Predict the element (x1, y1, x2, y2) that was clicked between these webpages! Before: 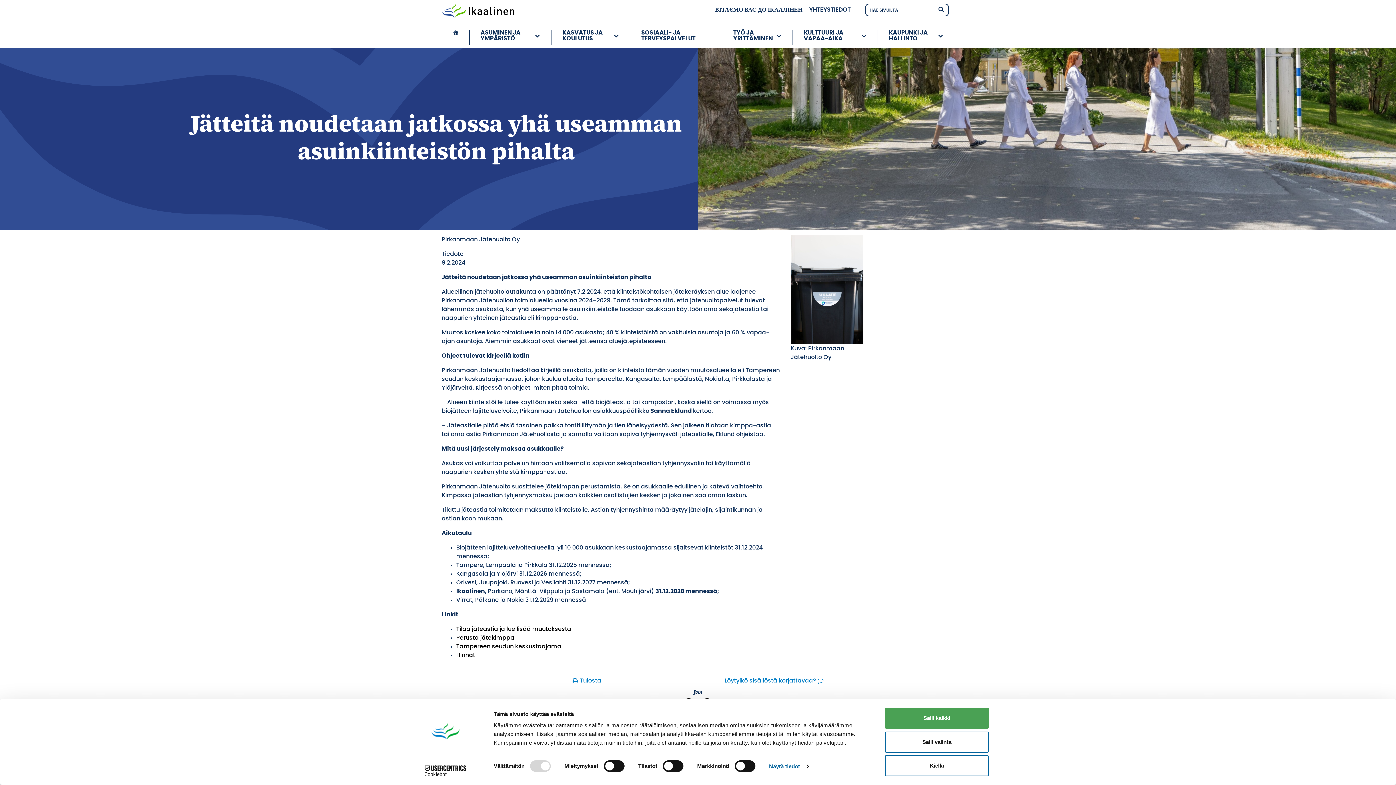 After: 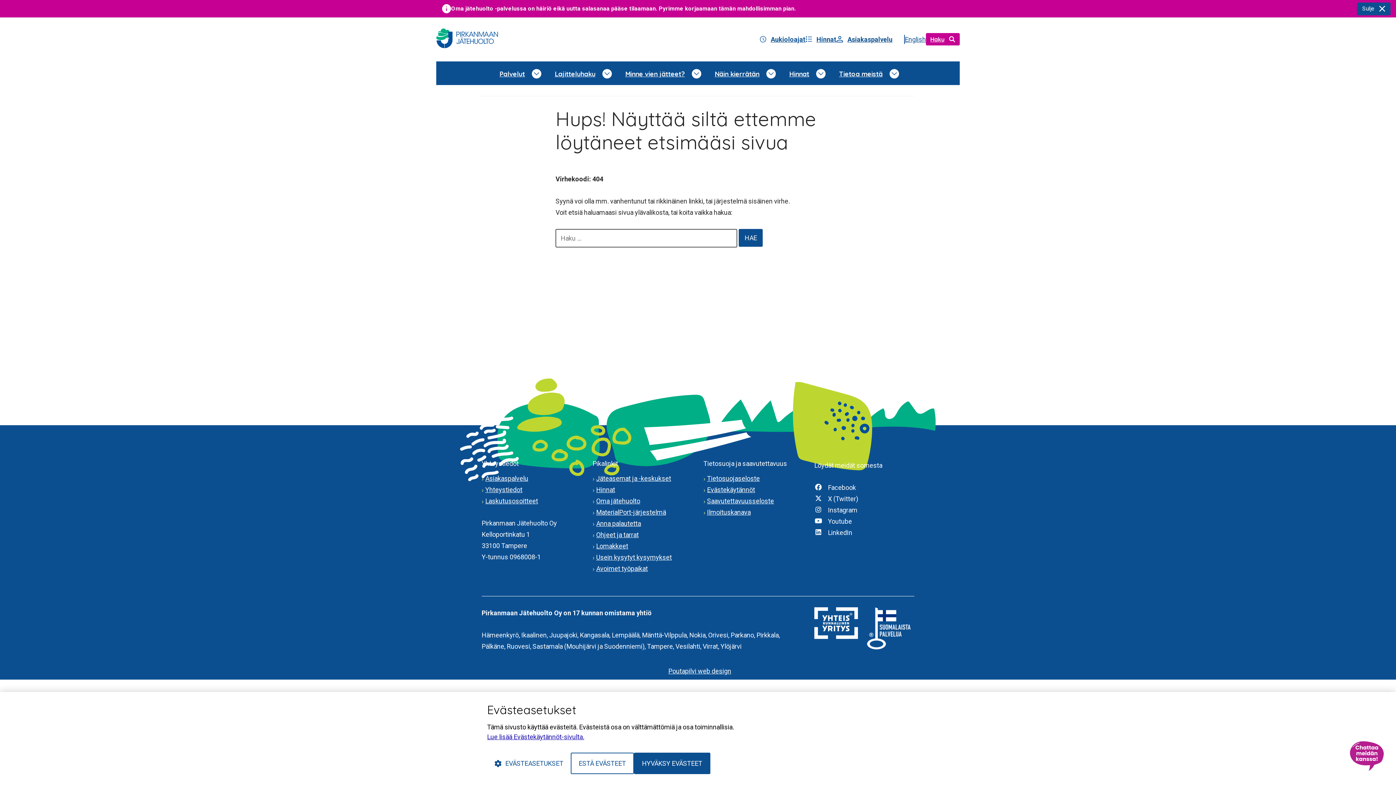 Action: bbox: (456, 652, 475, 658) label: Hinnat